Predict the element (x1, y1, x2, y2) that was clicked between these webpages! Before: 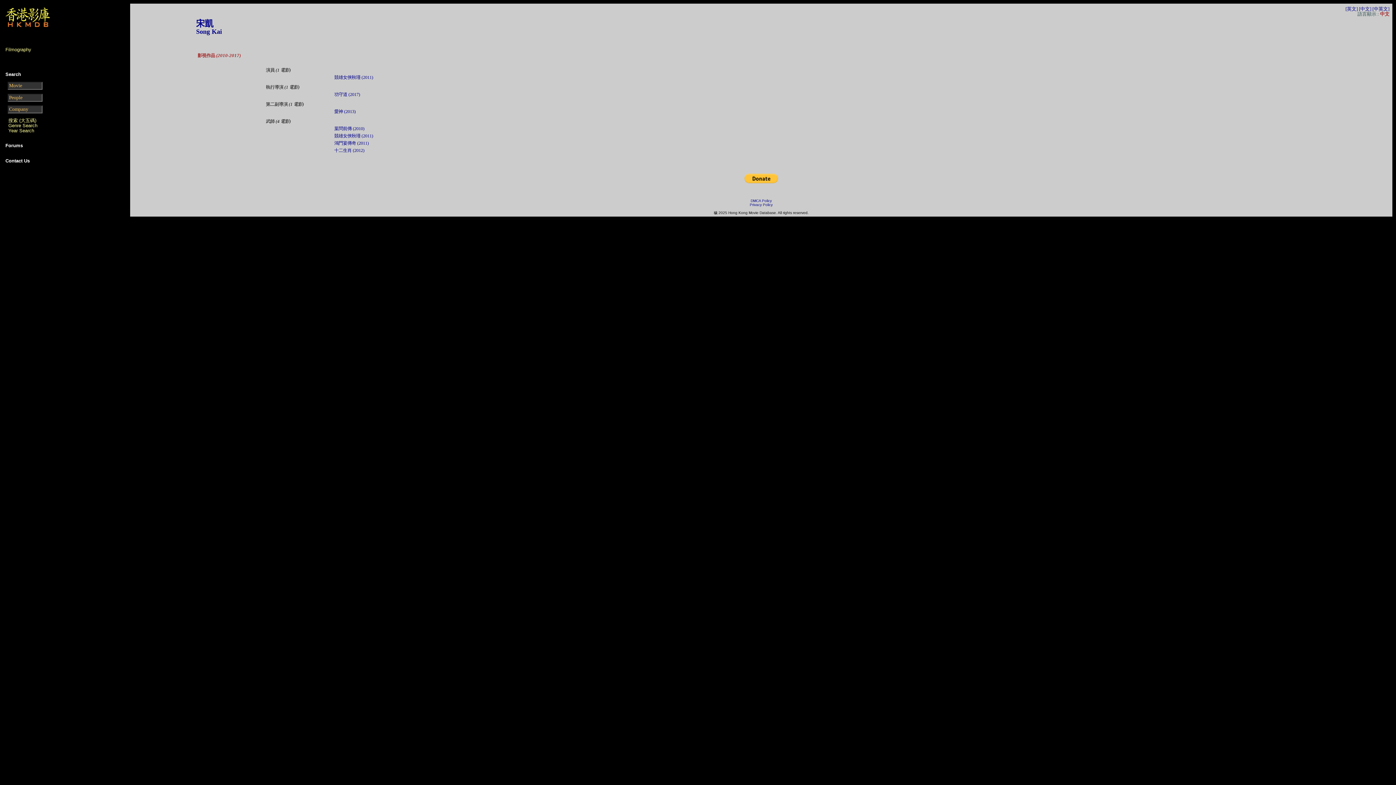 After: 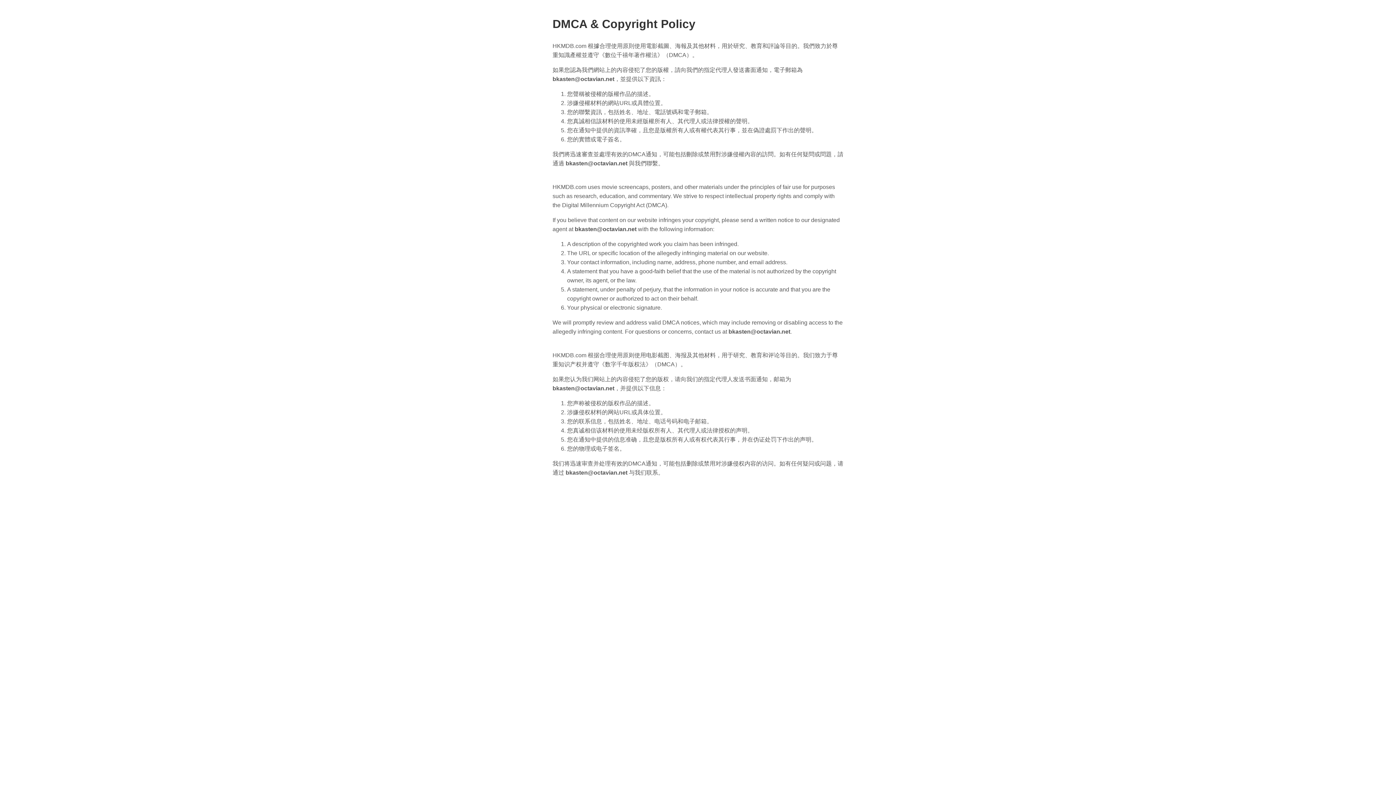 Action: label: DMCA Policy bbox: (750, 198, 772, 202)